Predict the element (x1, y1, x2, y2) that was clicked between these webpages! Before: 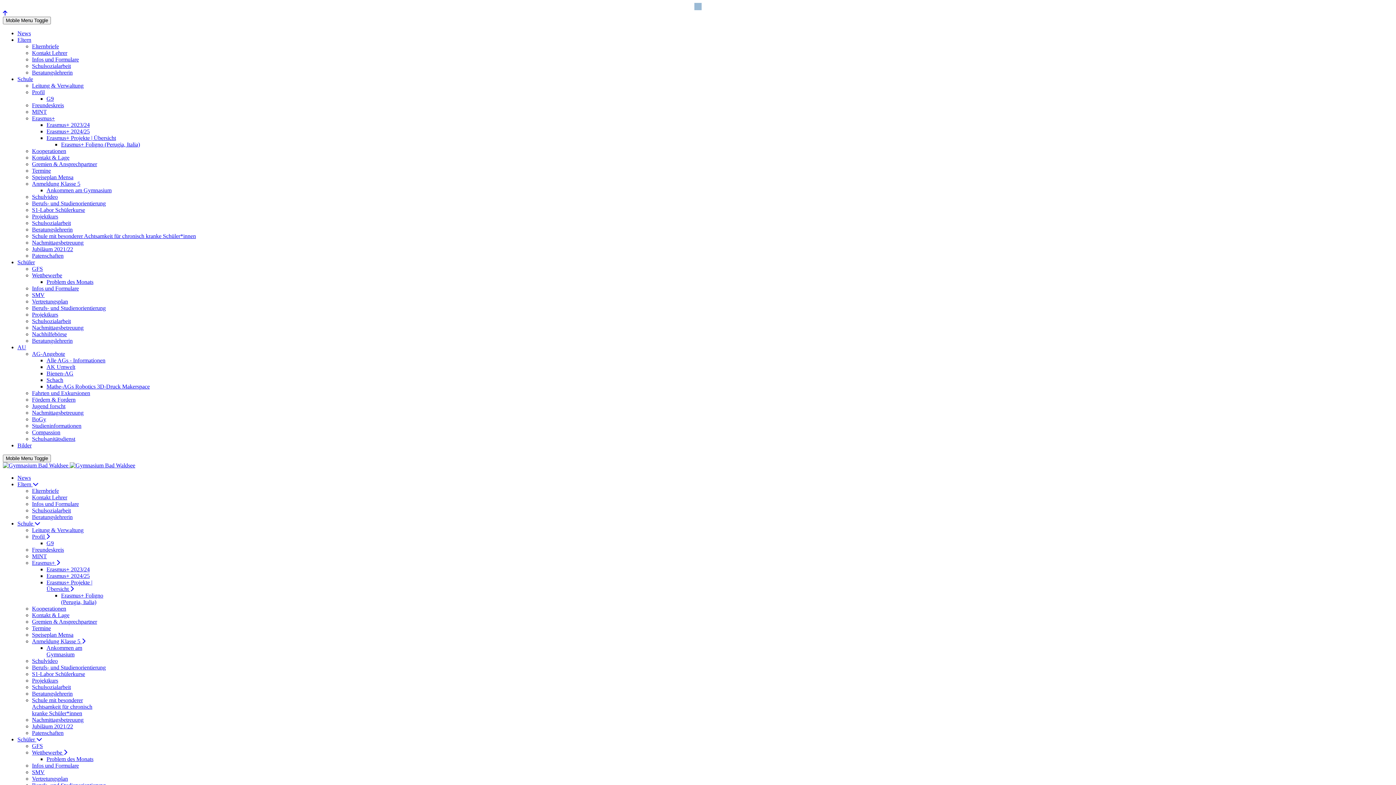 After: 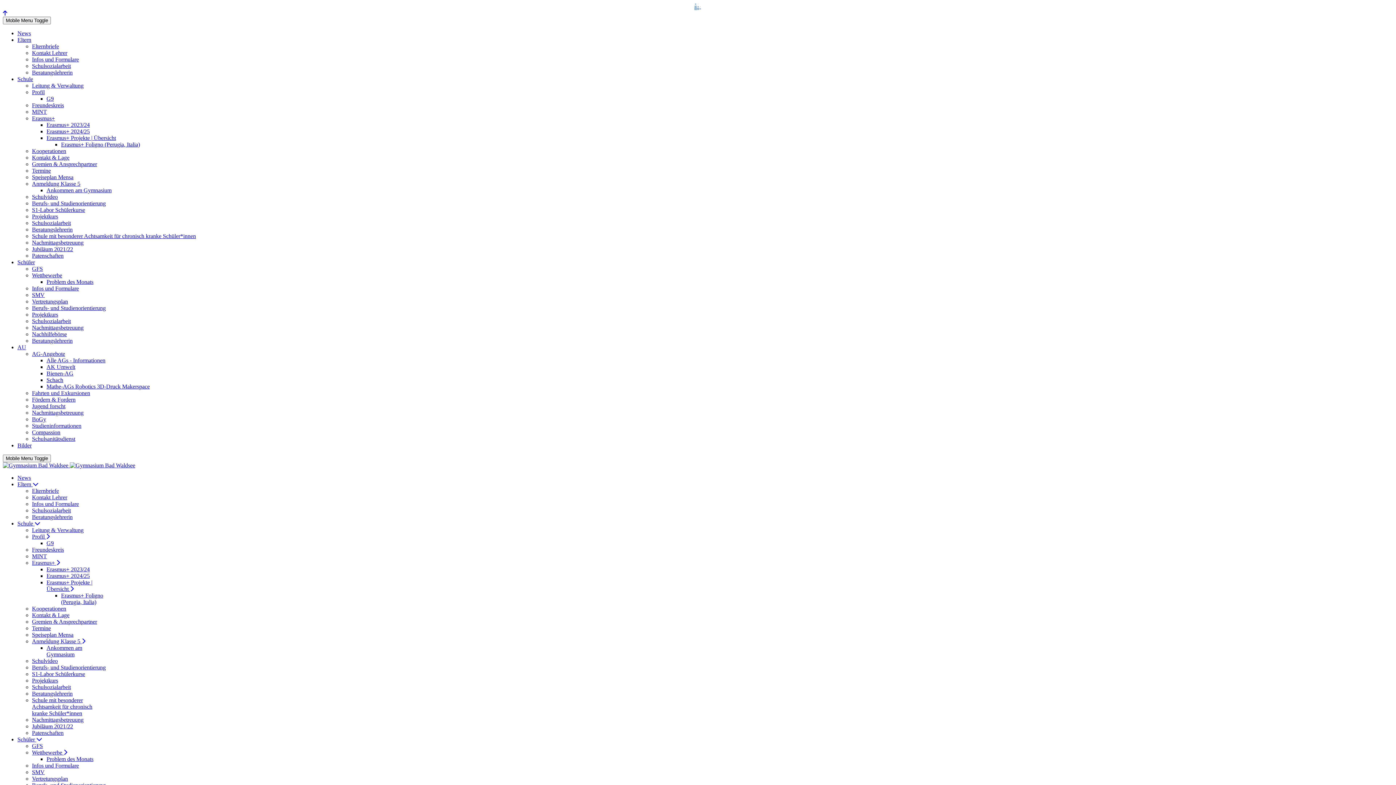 Action: bbox: (32, 730, 63, 736) label: Patenschaften